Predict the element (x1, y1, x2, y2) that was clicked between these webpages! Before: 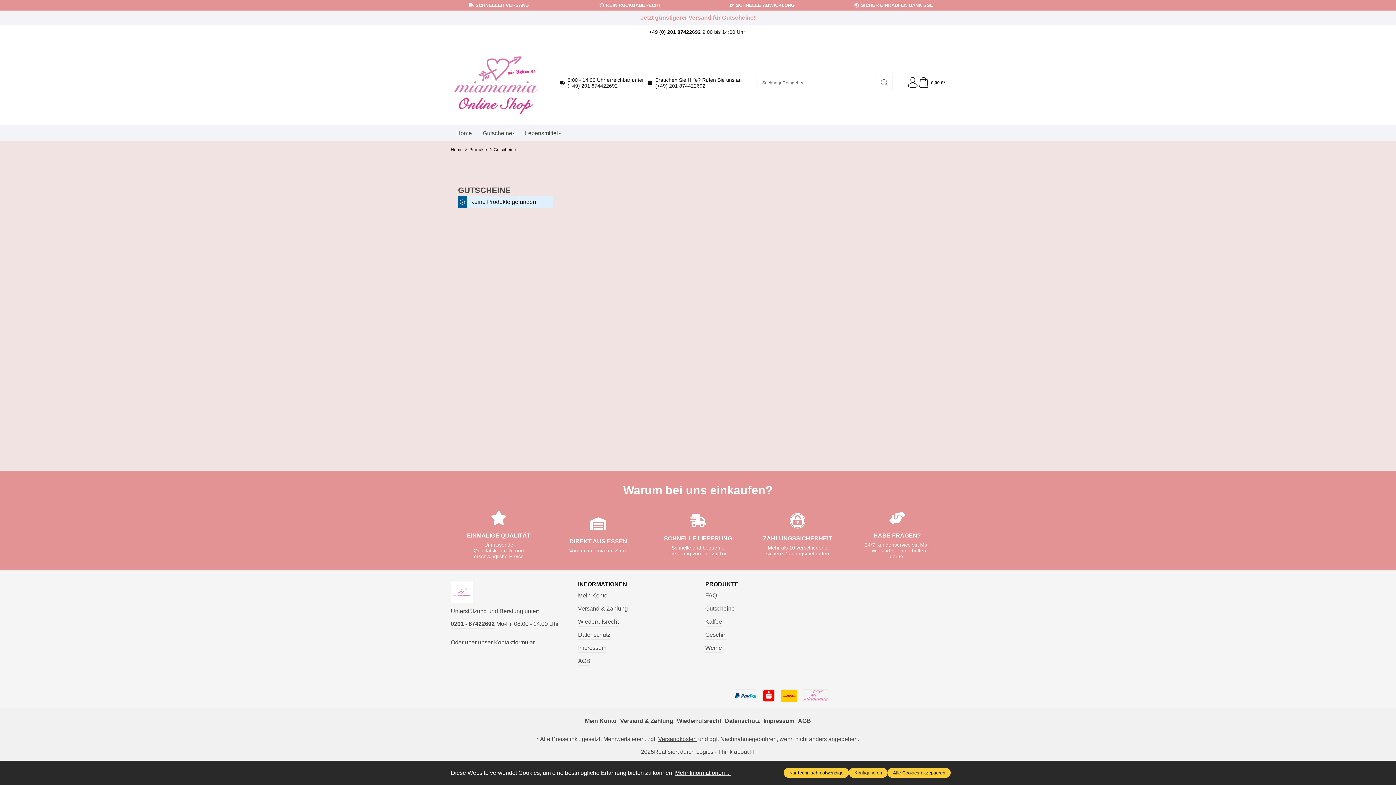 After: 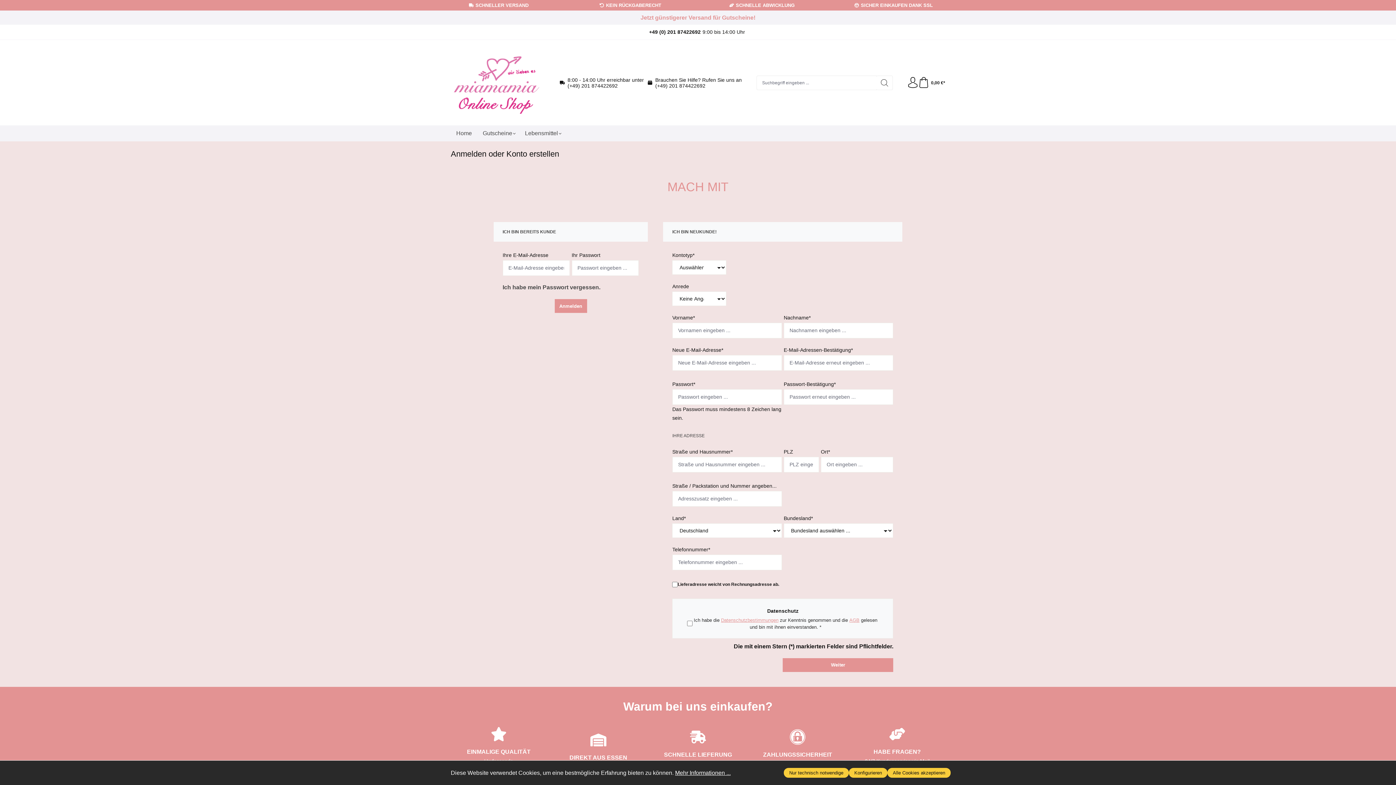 Action: label: Mein Konto bbox: (578, 591, 607, 600)